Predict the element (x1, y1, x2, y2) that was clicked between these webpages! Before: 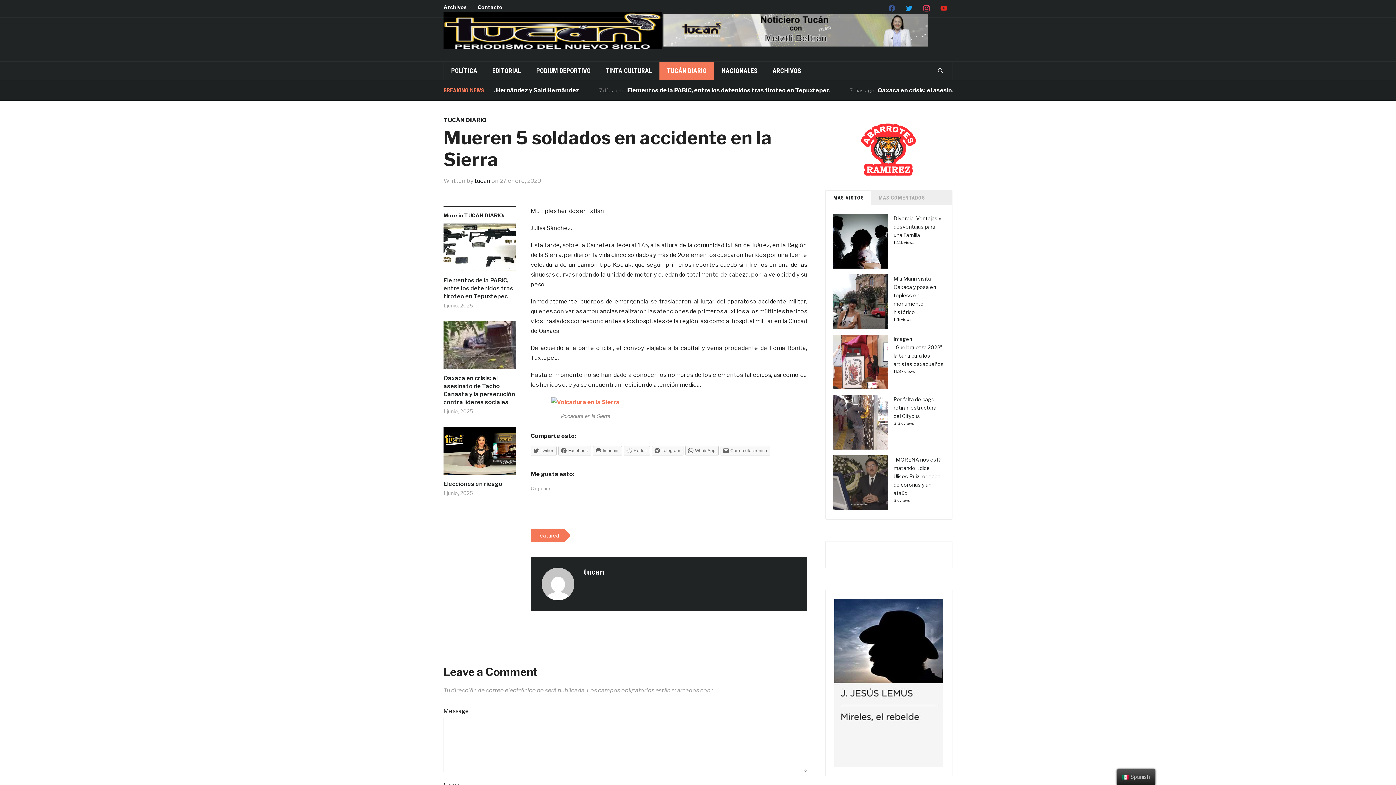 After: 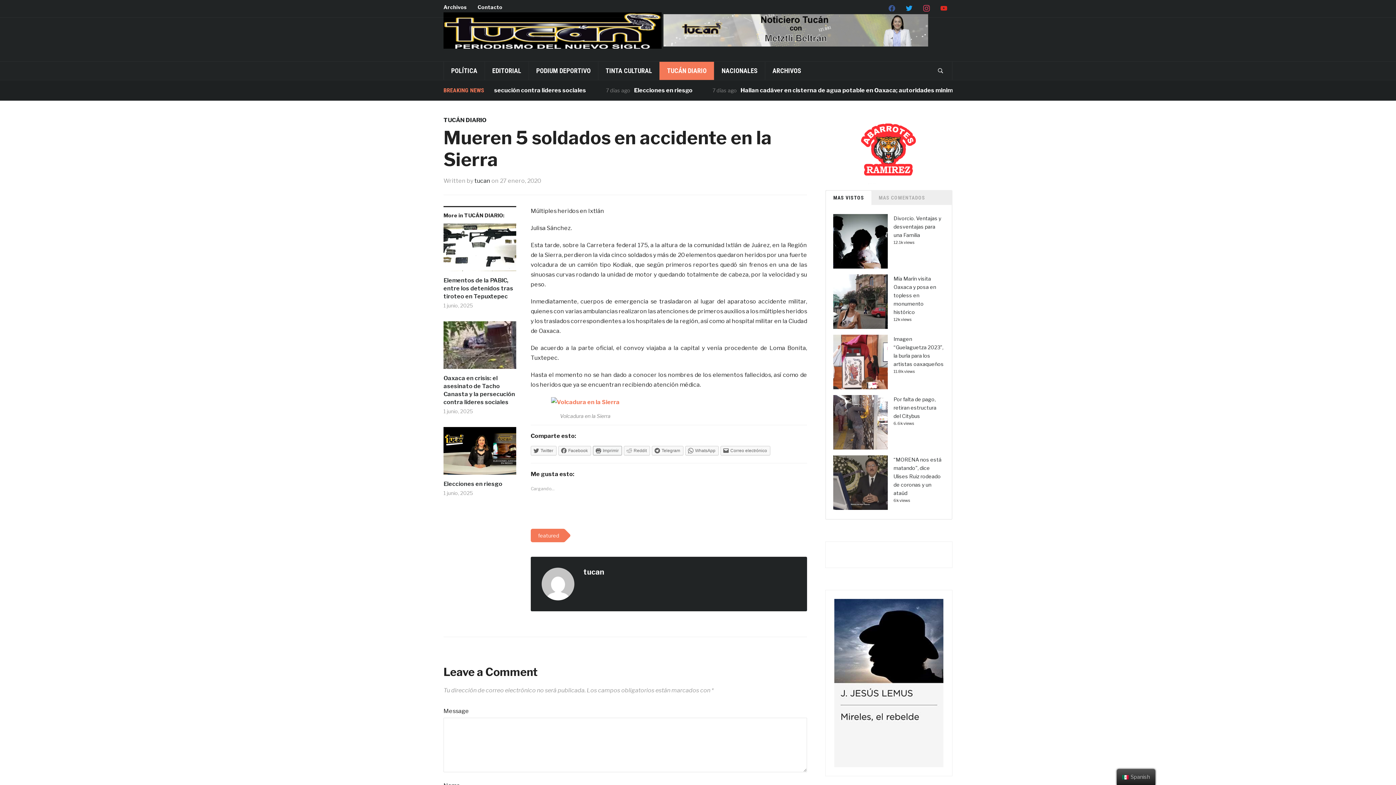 Action: bbox: (593, 446, 622, 455) label: Imprimir